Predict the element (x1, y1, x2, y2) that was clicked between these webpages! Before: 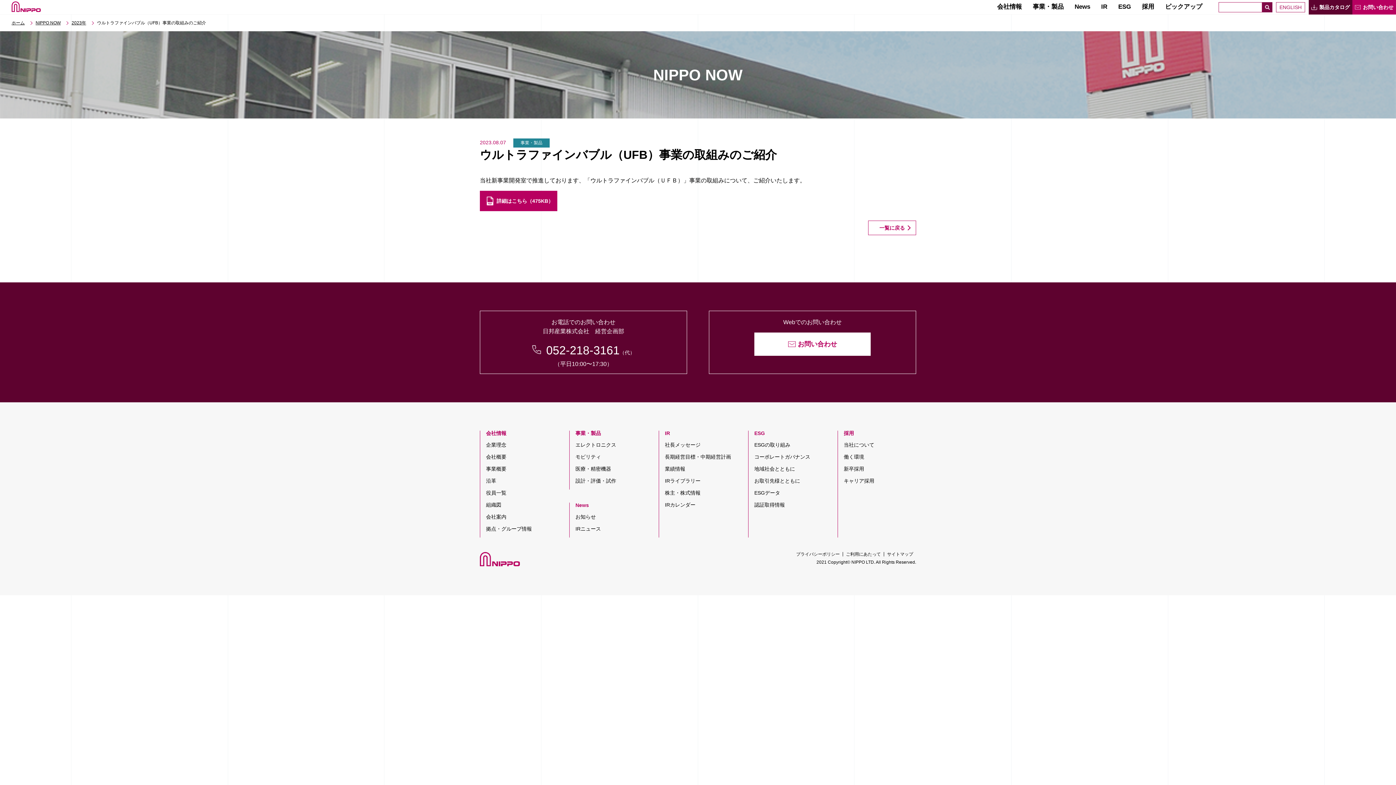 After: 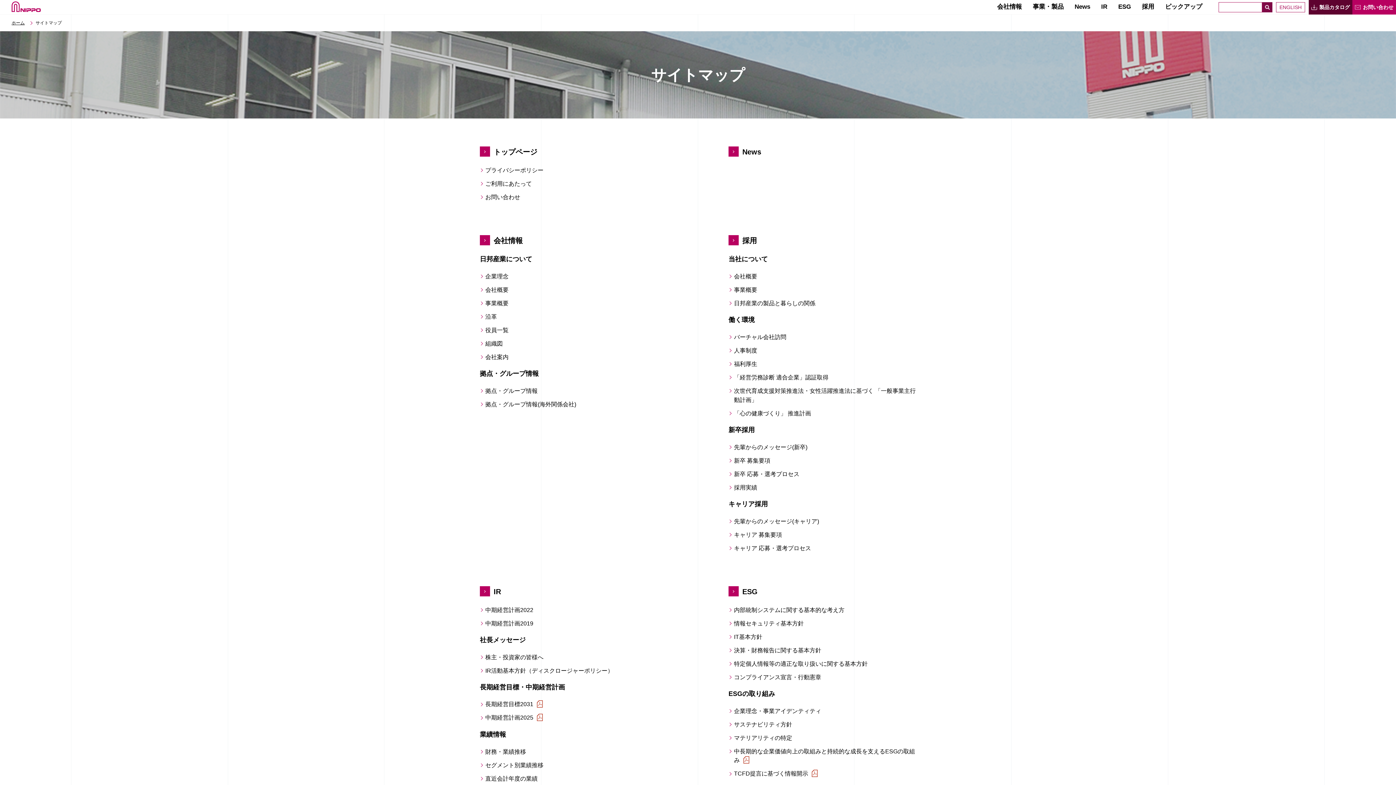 Action: label: サイトマップ bbox: (887, 550, 913, 558)